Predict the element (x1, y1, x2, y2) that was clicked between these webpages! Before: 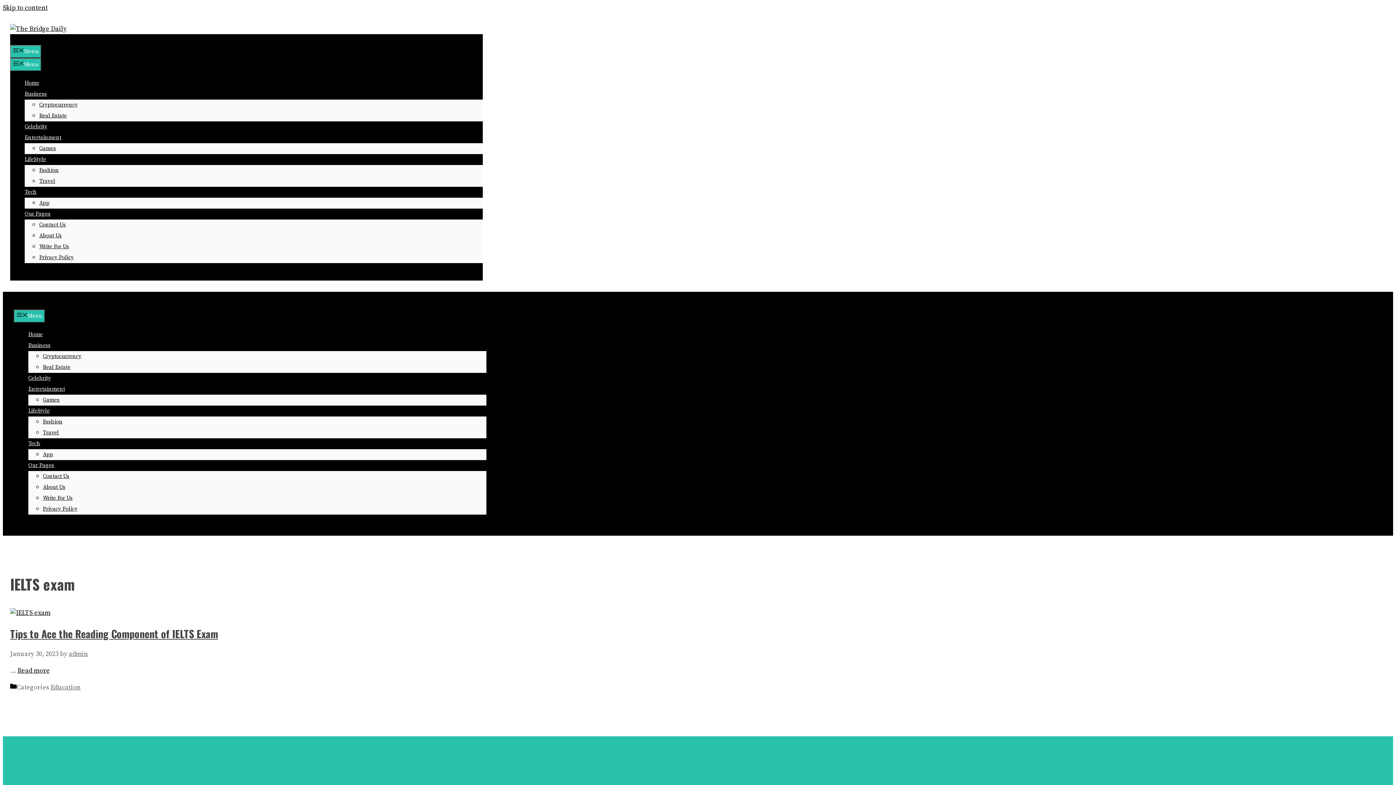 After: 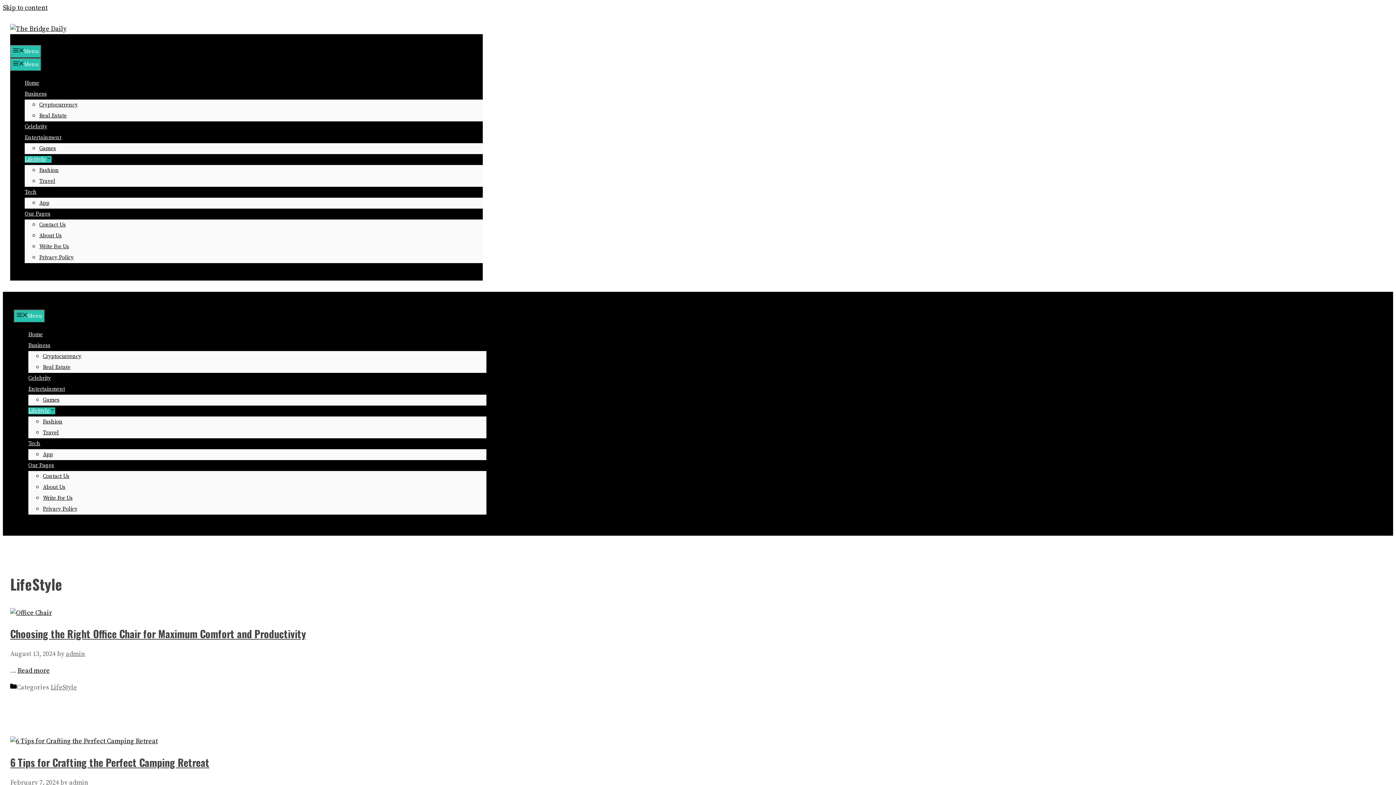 Action: label: LifeStyle bbox: (28, 407, 55, 414)